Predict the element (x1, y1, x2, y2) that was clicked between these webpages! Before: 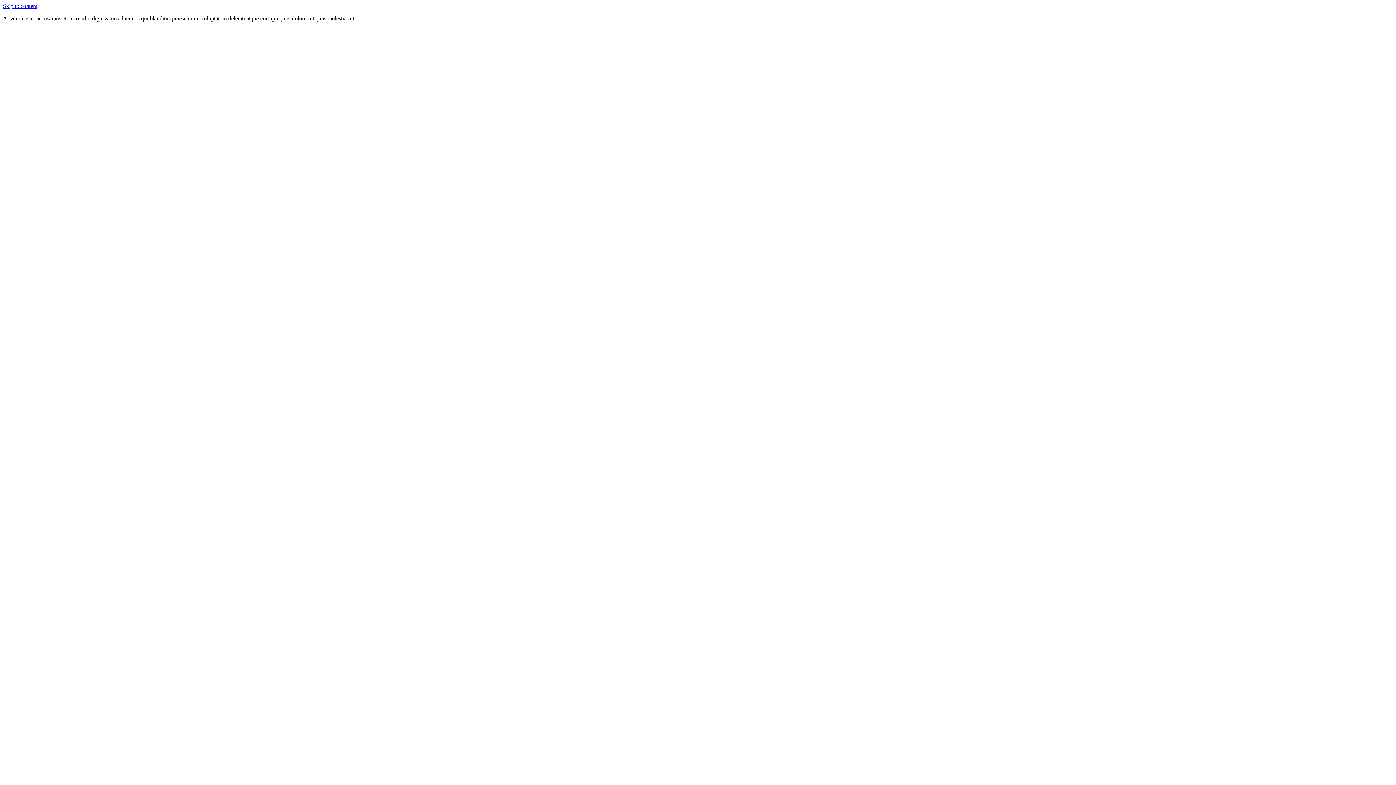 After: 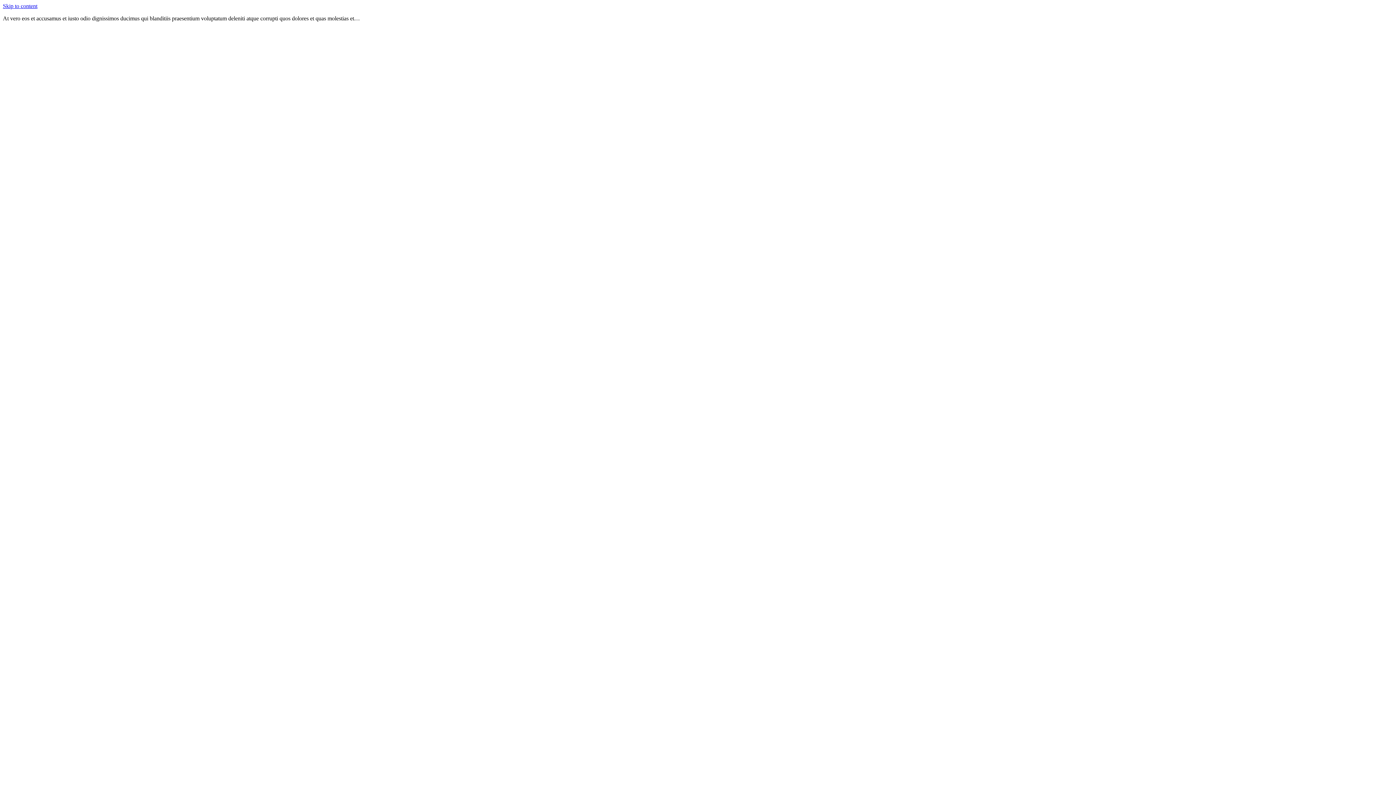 Action: bbox: (2, 2, 37, 9) label: Skip to content